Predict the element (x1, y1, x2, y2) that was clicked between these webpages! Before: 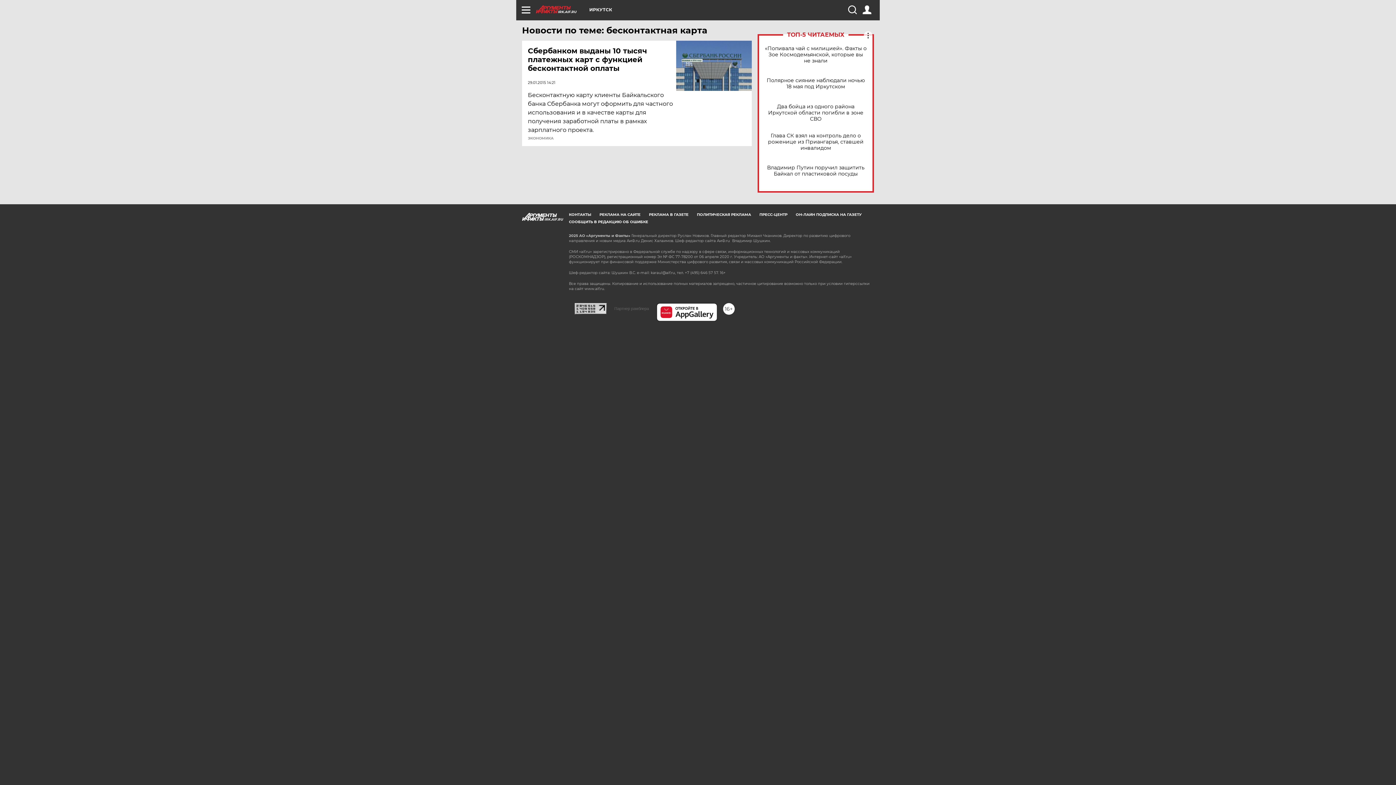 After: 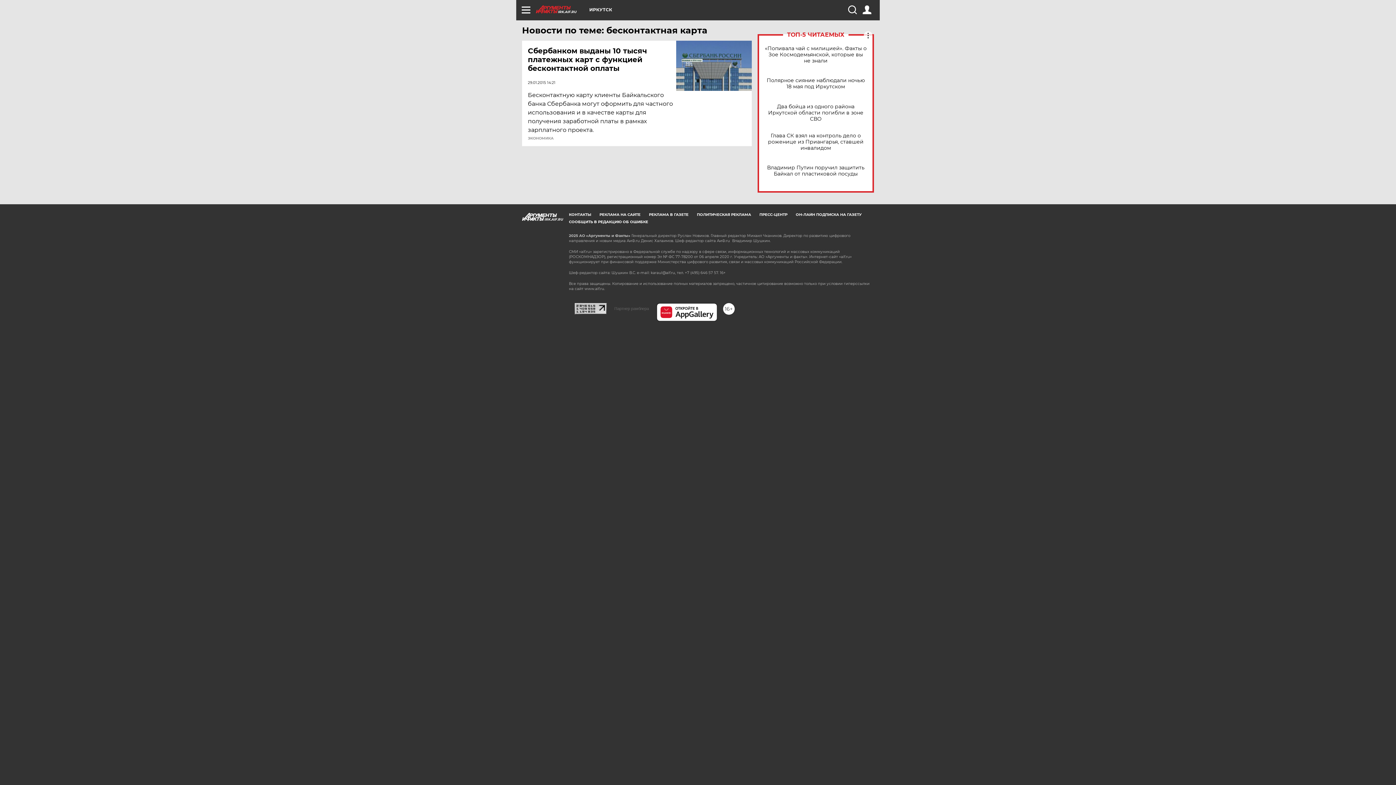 Action: bbox: (574, 302, 606, 309)